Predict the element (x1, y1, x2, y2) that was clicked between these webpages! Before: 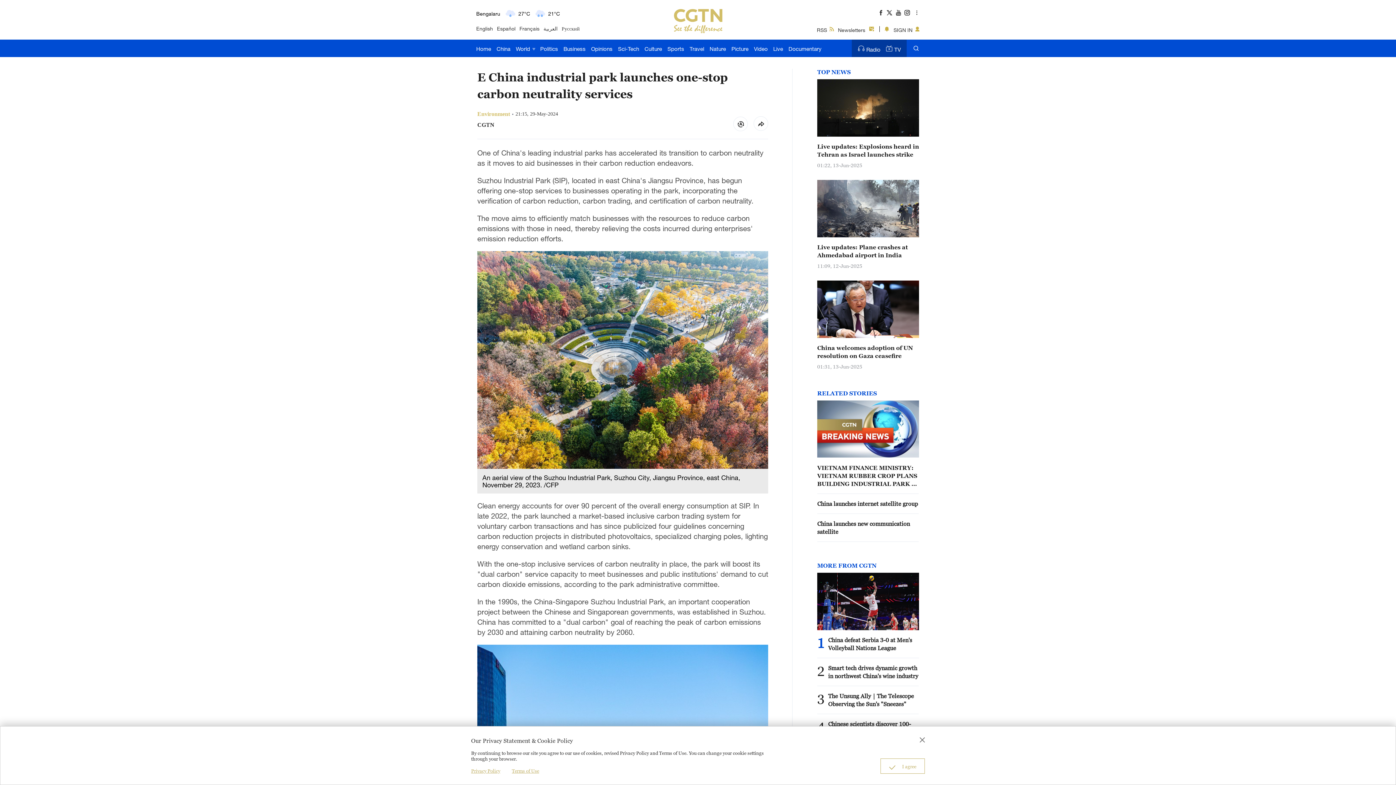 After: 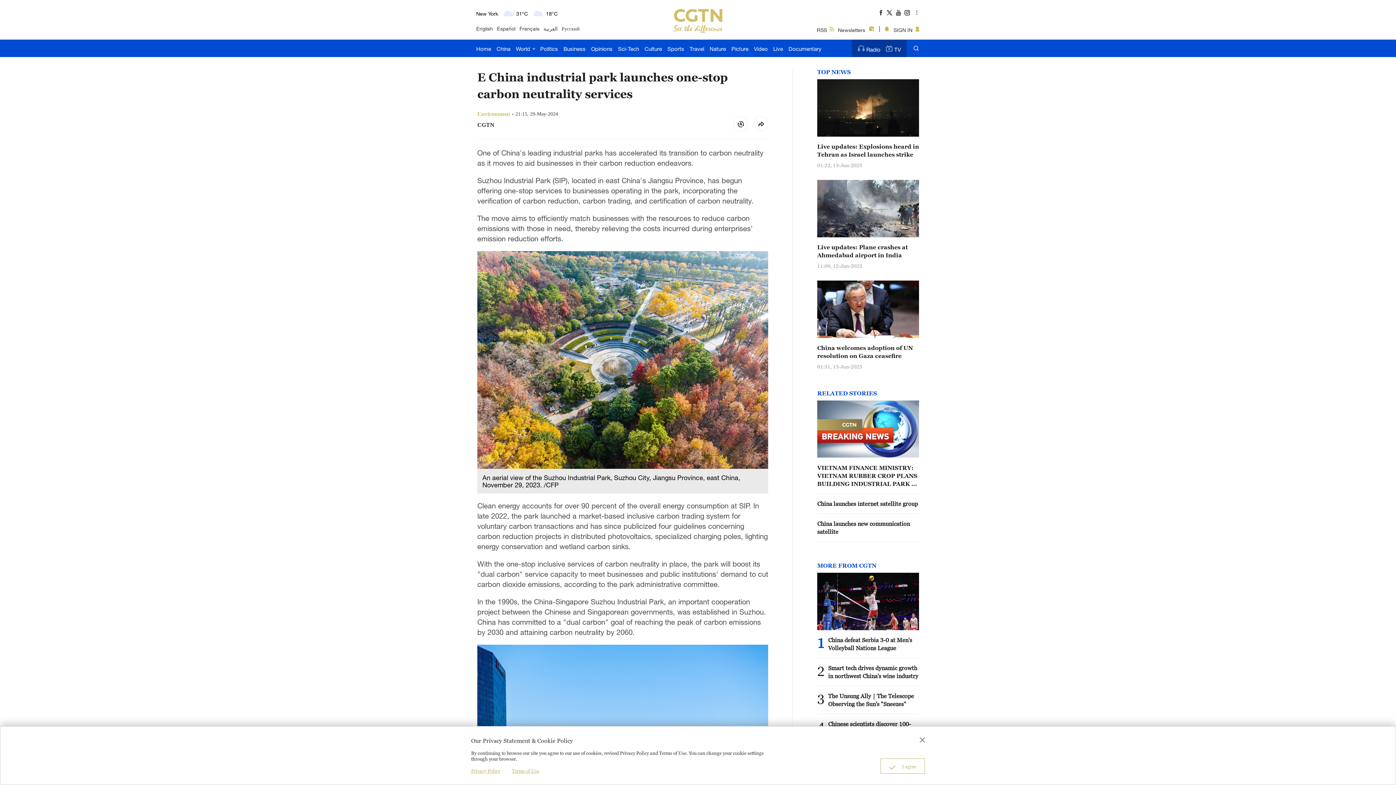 Action: bbox: (471, 768, 500, 774) label: Privacy Policy